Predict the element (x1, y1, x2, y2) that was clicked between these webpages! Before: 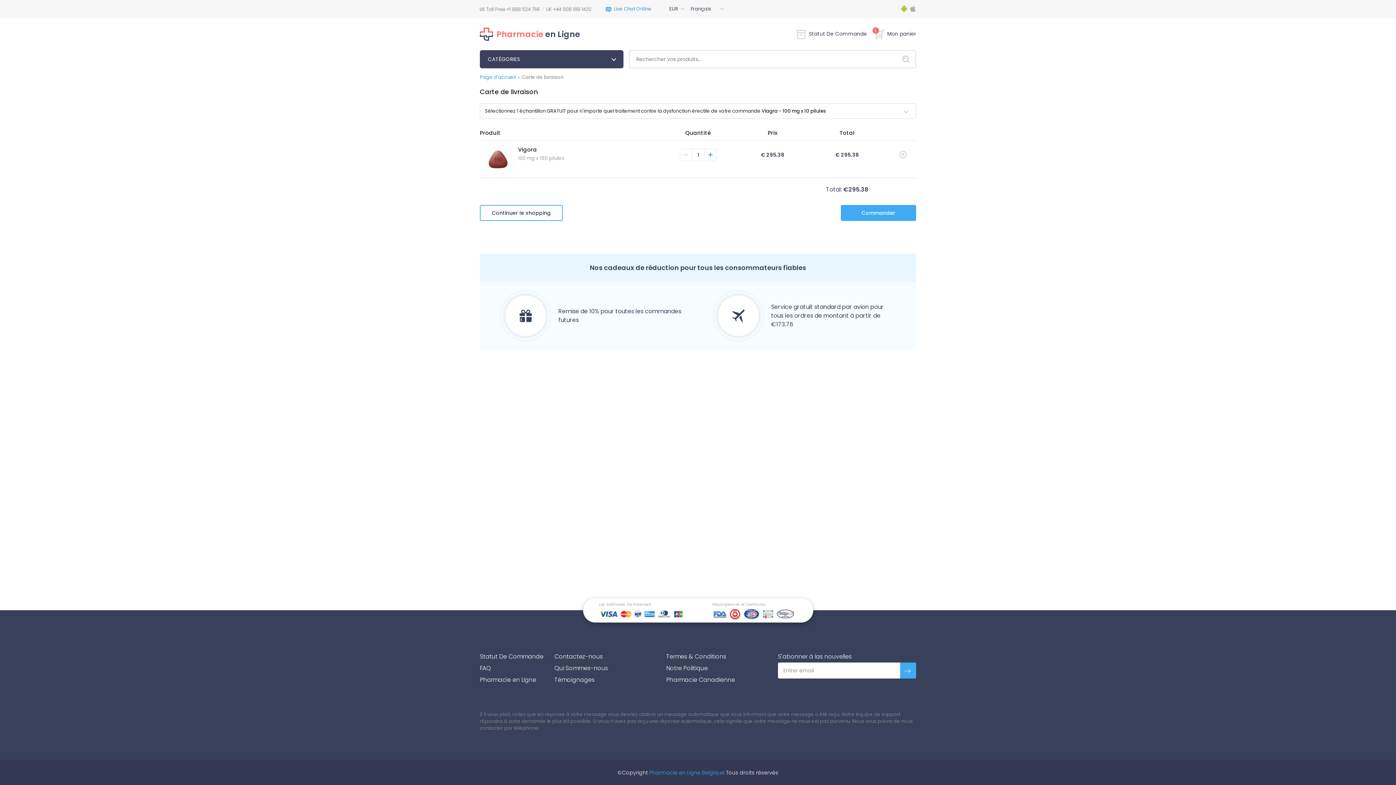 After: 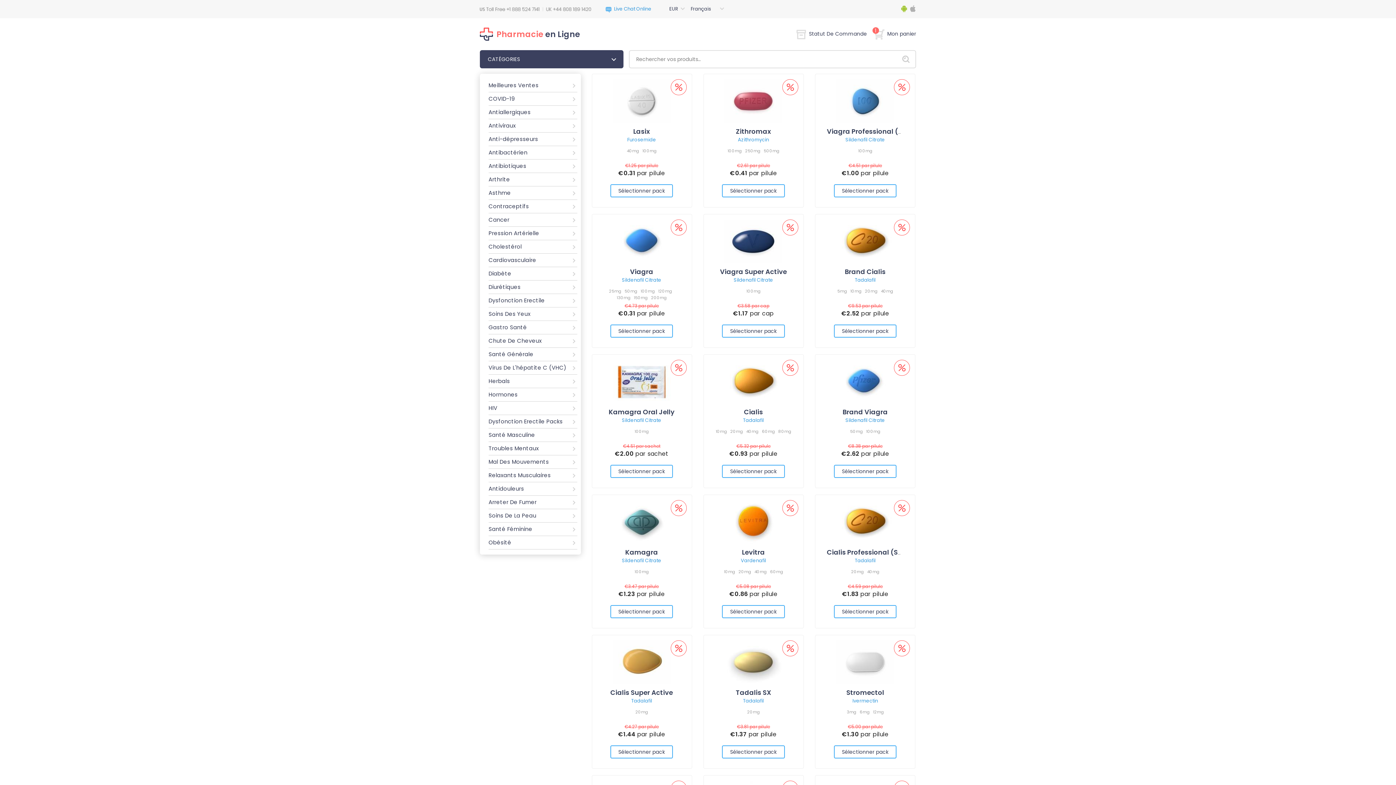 Action: bbox: (649, 769, 724, 776) label: Pharmacie en Ligne Belgique